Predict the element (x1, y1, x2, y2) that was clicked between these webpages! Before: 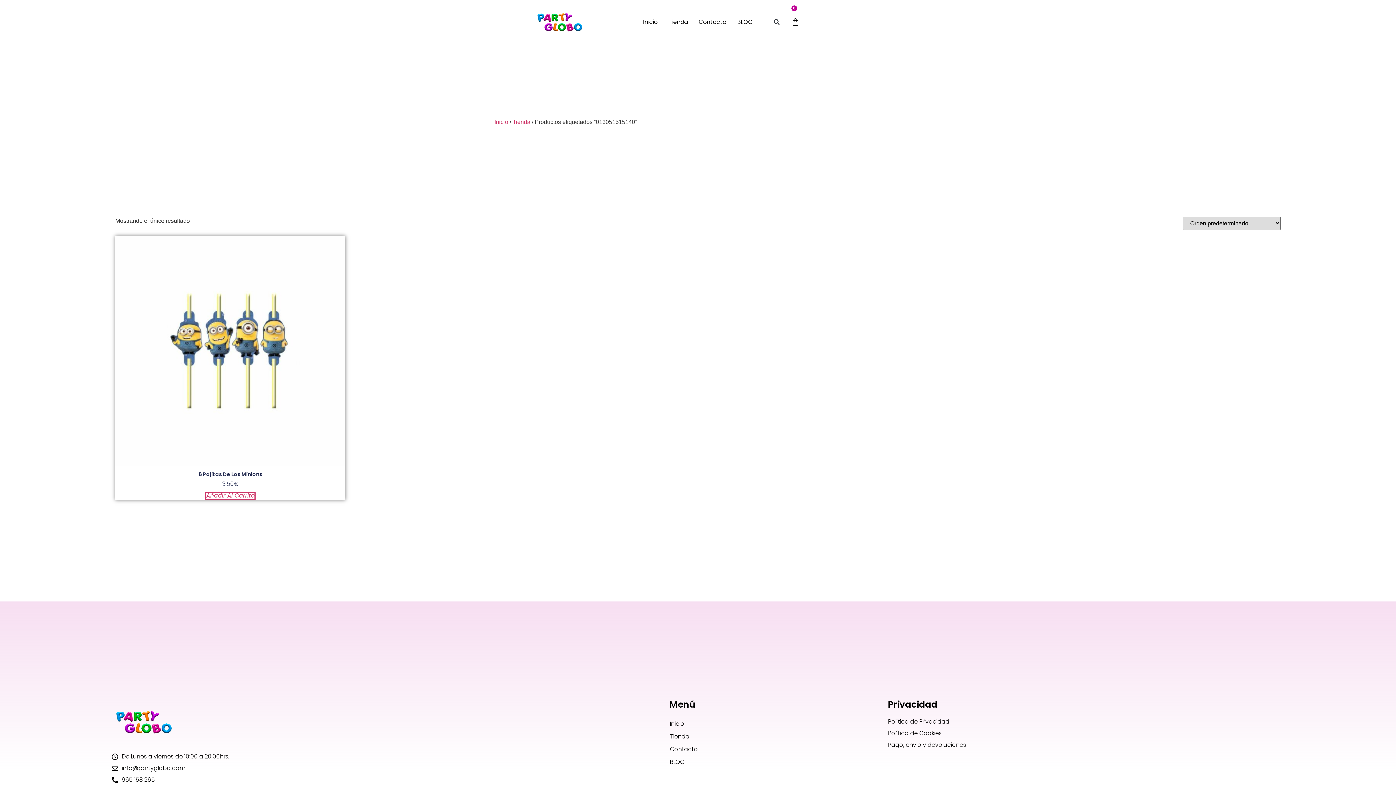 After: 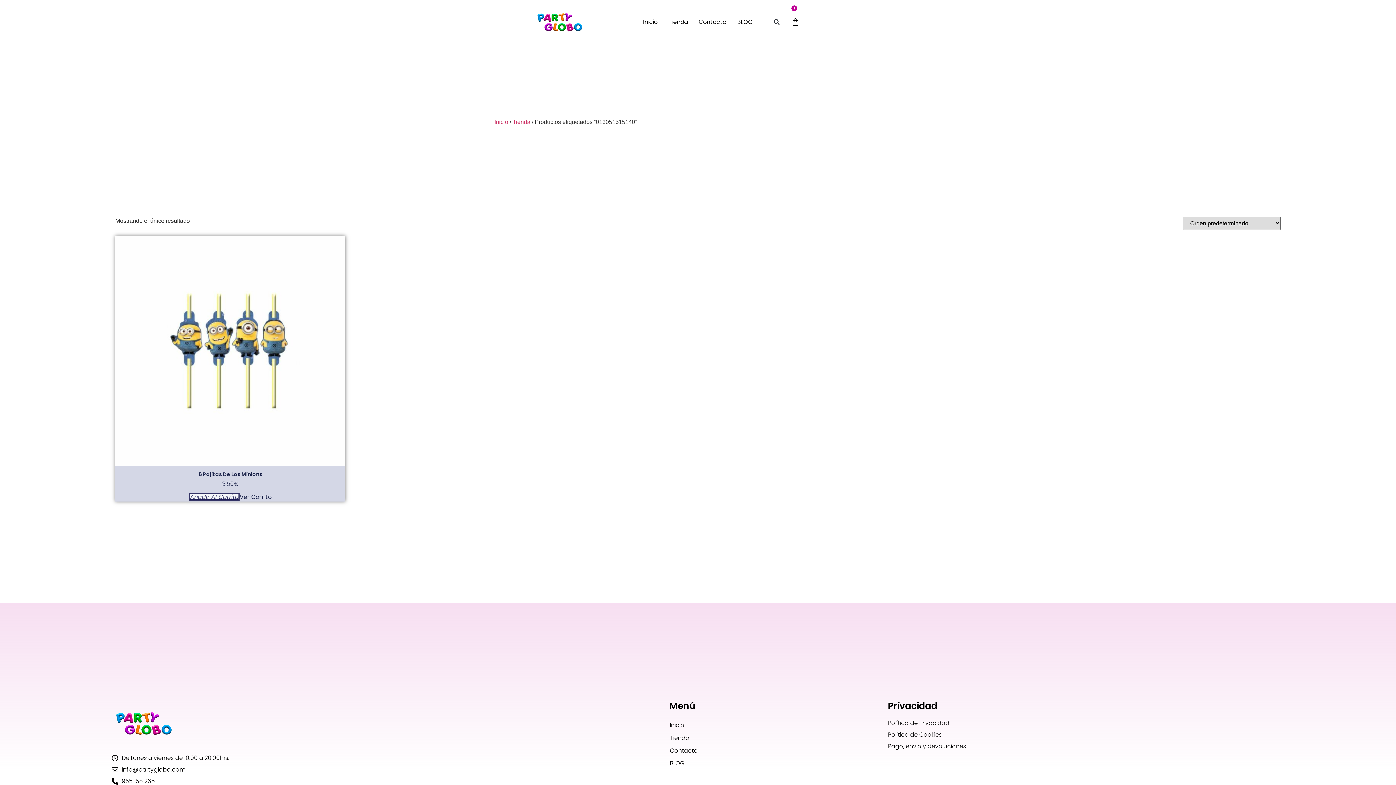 Action: label: Añadir al carrito: “8 Pajitas de los Minions” bbox: (205, 492, 255, 500)